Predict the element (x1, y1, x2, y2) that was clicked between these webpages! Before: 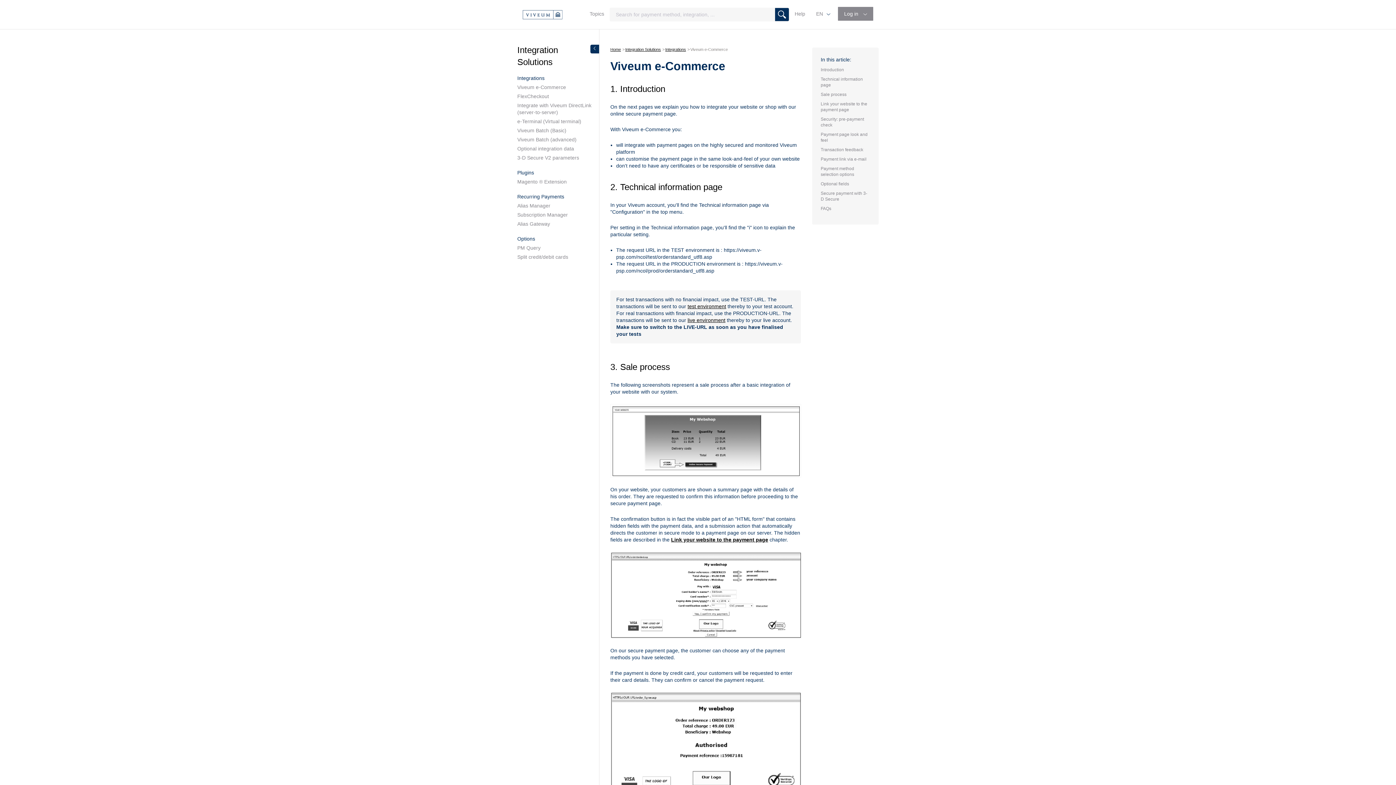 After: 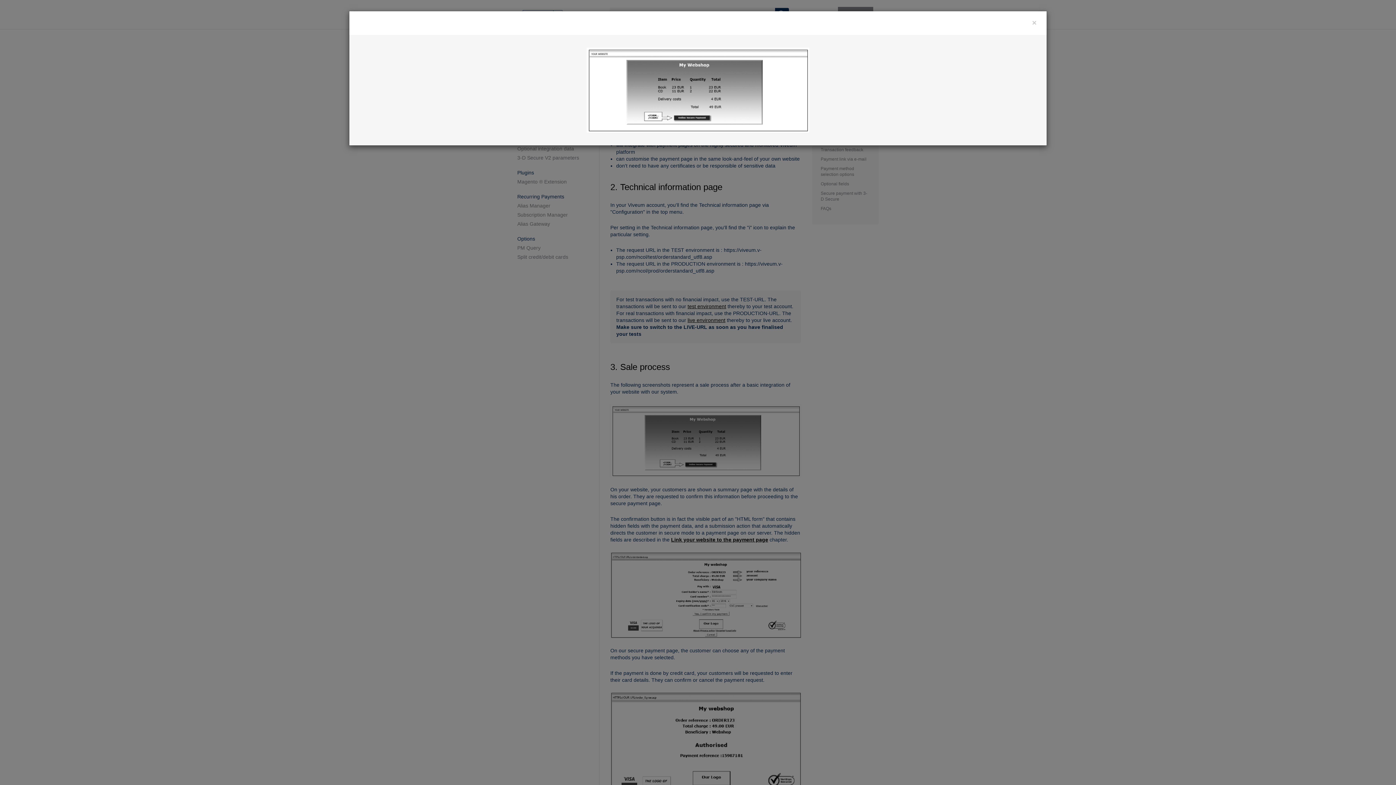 Action: bbox: (610, 404, 801, 477)